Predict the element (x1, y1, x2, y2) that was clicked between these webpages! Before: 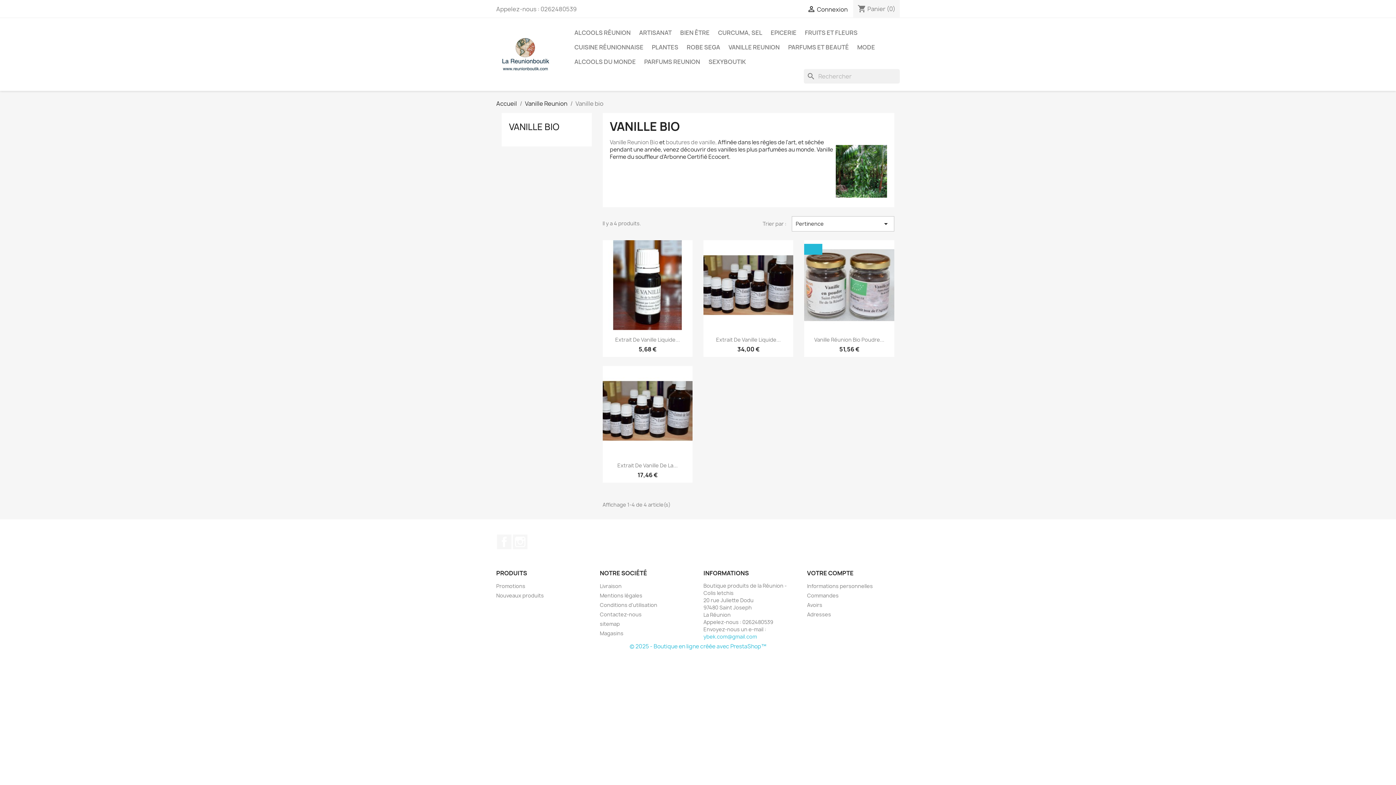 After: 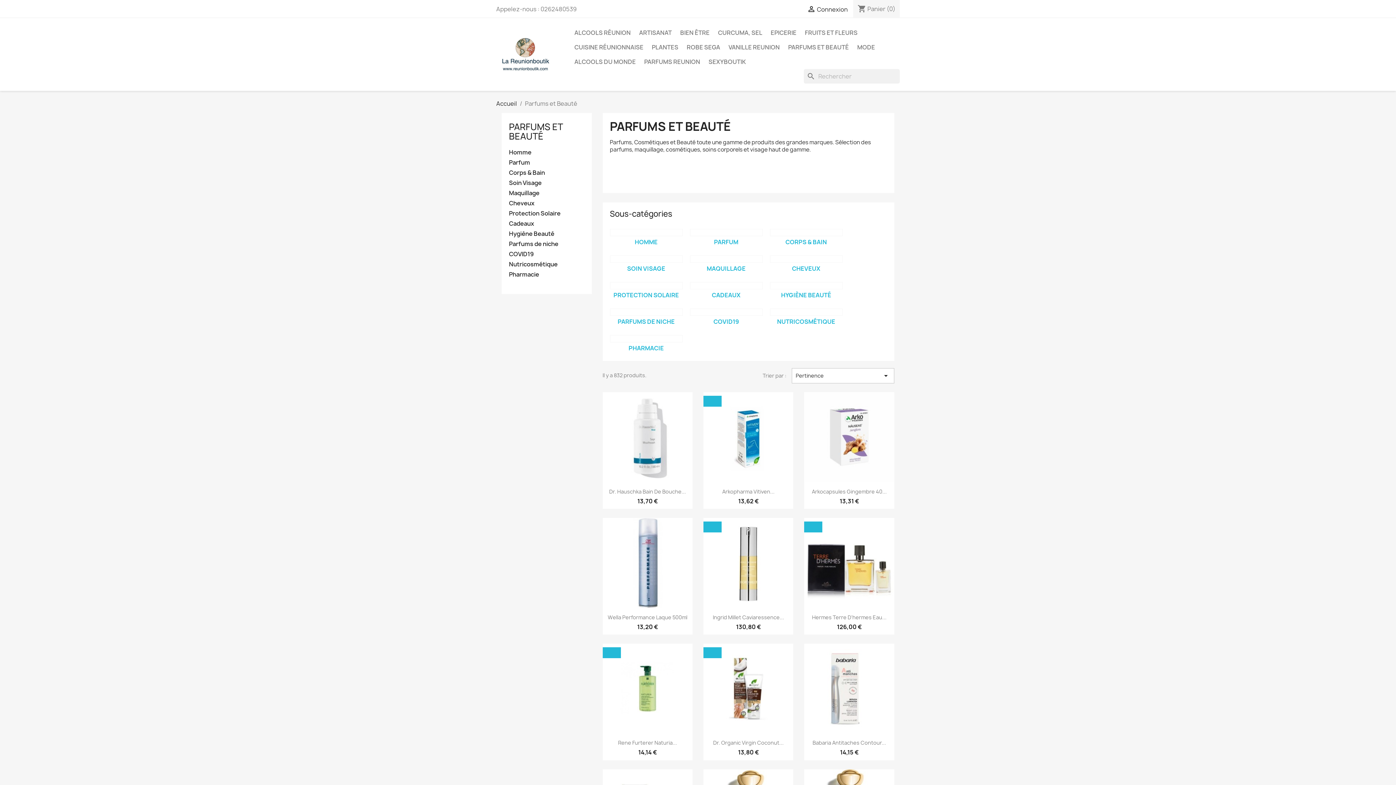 Action: bbox: (784, 40, 852, 54) label: PARFUMS ET BEAUTÉ